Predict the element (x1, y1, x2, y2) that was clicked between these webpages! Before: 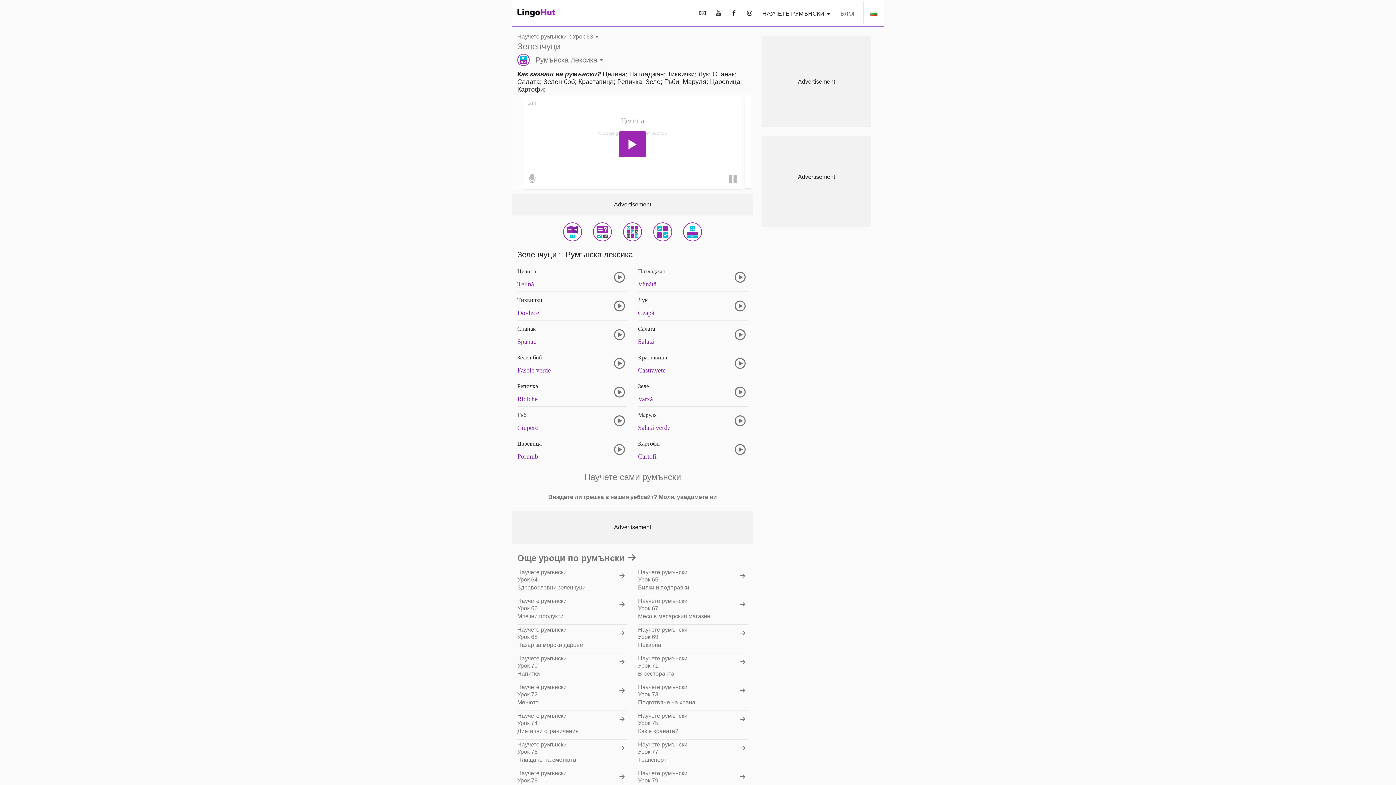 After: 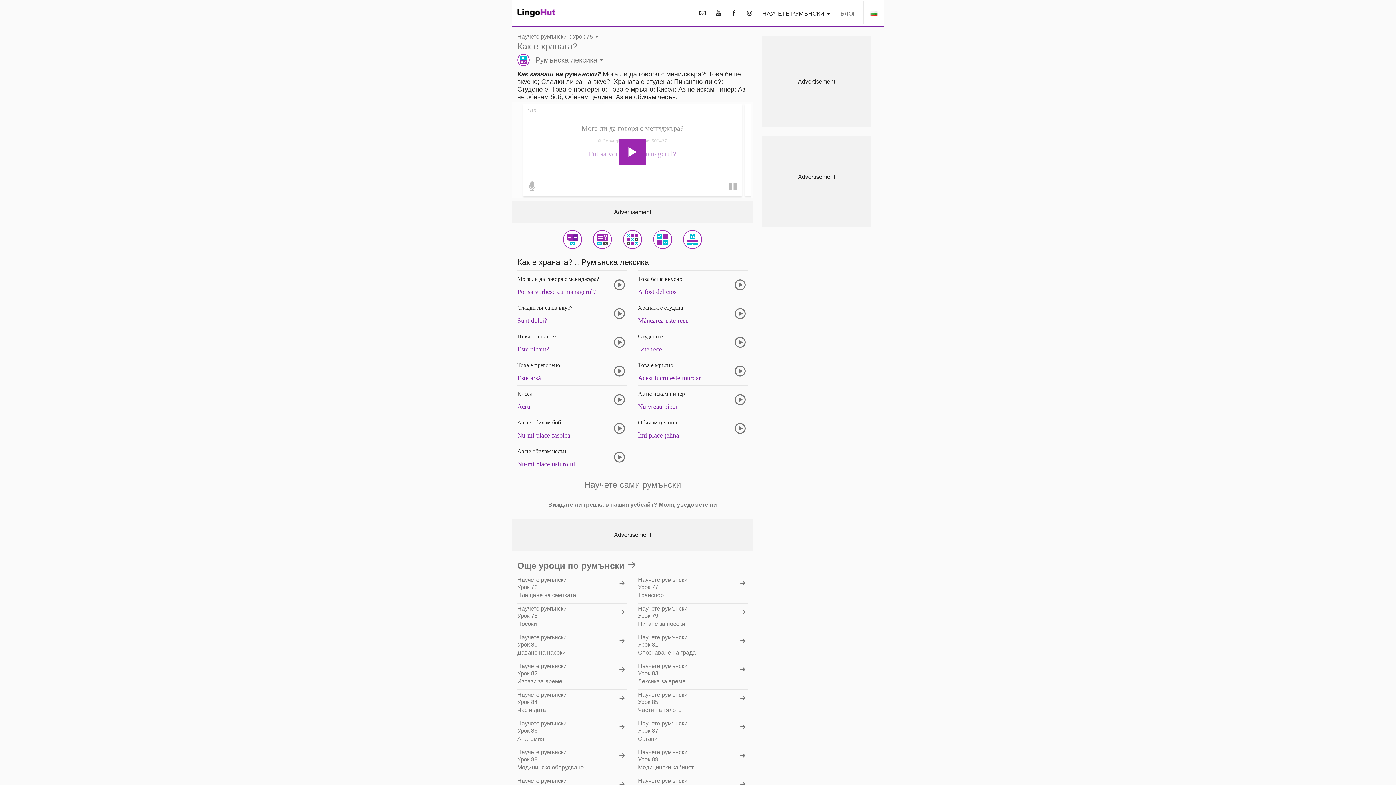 Action: bbox: (638, 710, 748, 739) label: Научете румънски
Урок 75
Как е храната?